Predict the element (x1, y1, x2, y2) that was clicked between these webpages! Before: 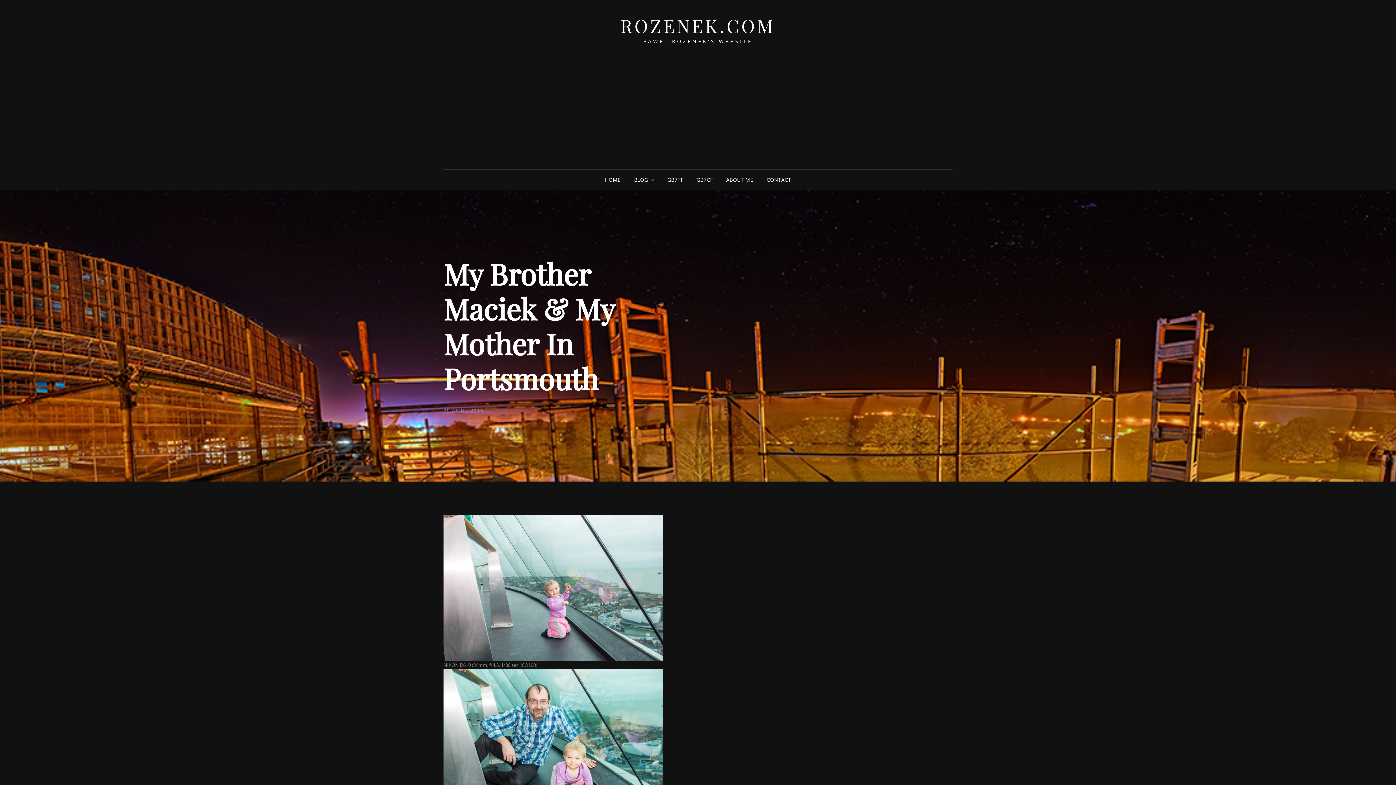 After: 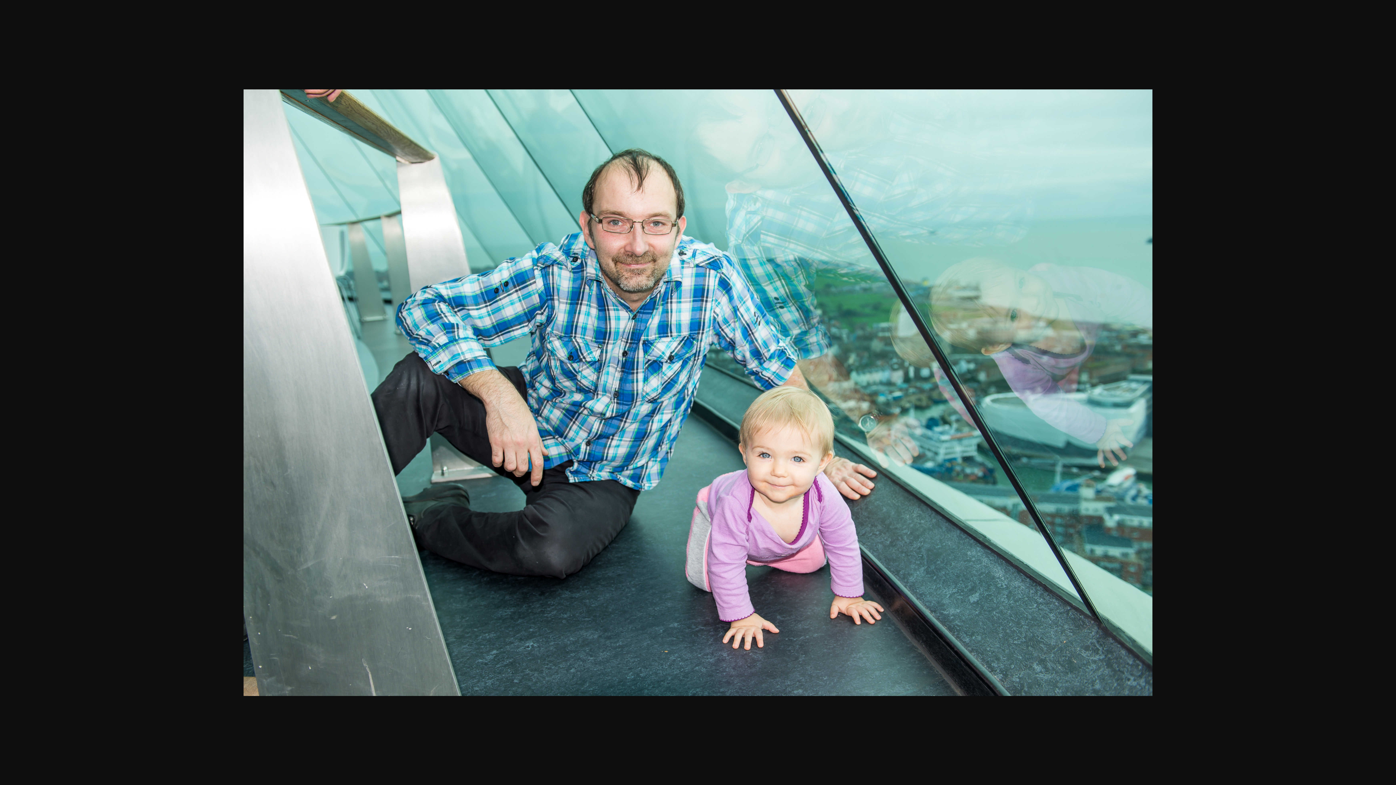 Action: bbox: (443, 669, 763, 816)